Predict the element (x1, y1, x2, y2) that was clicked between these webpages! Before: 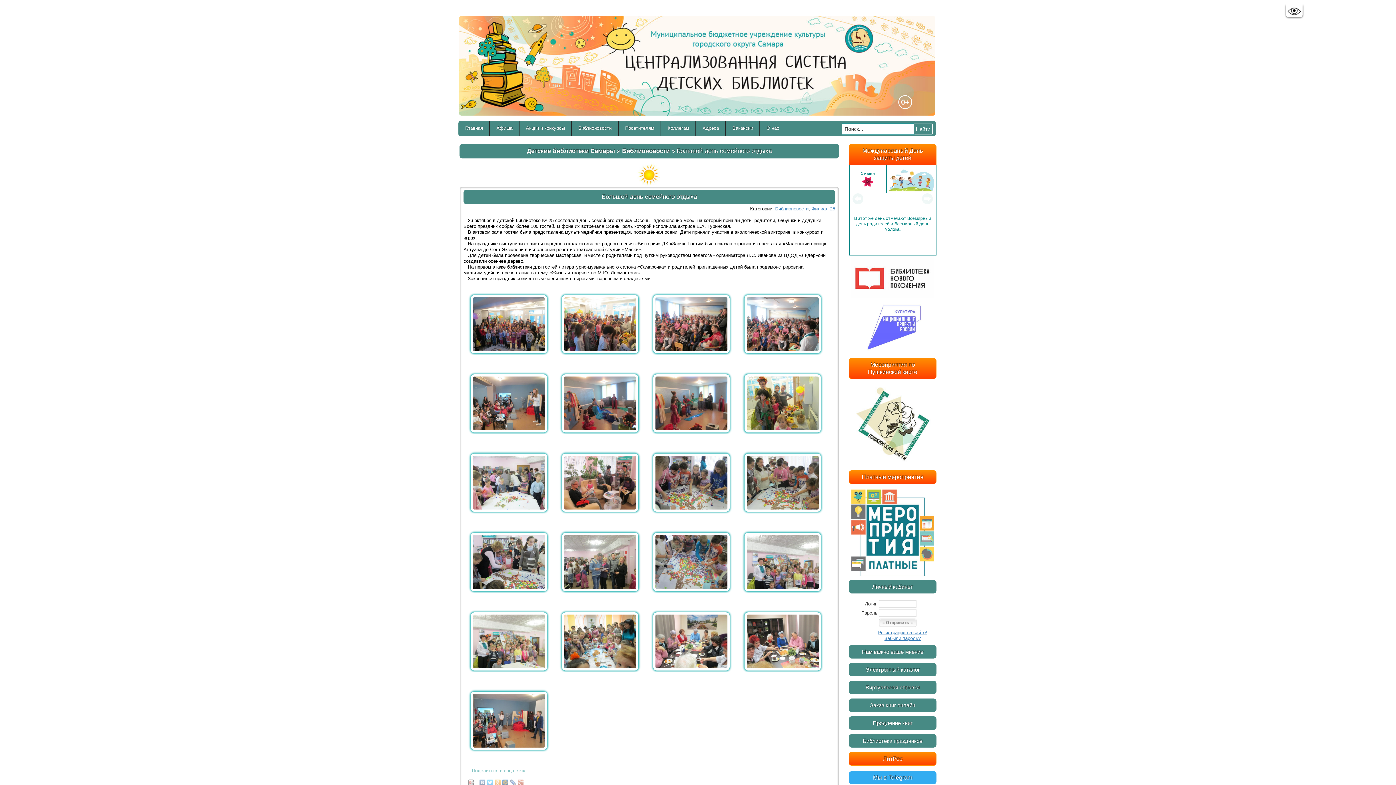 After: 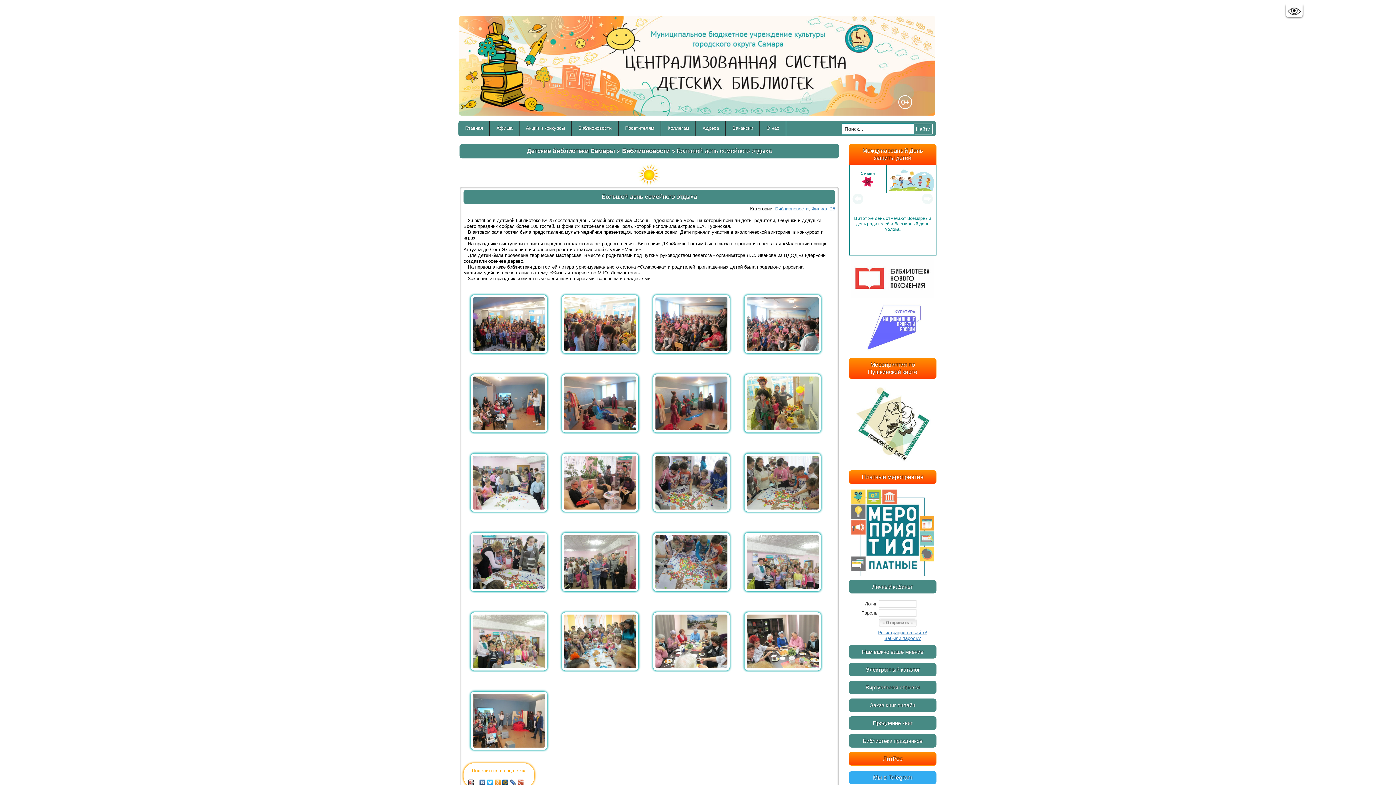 Action: bbox: (486, 778, 494, 784)